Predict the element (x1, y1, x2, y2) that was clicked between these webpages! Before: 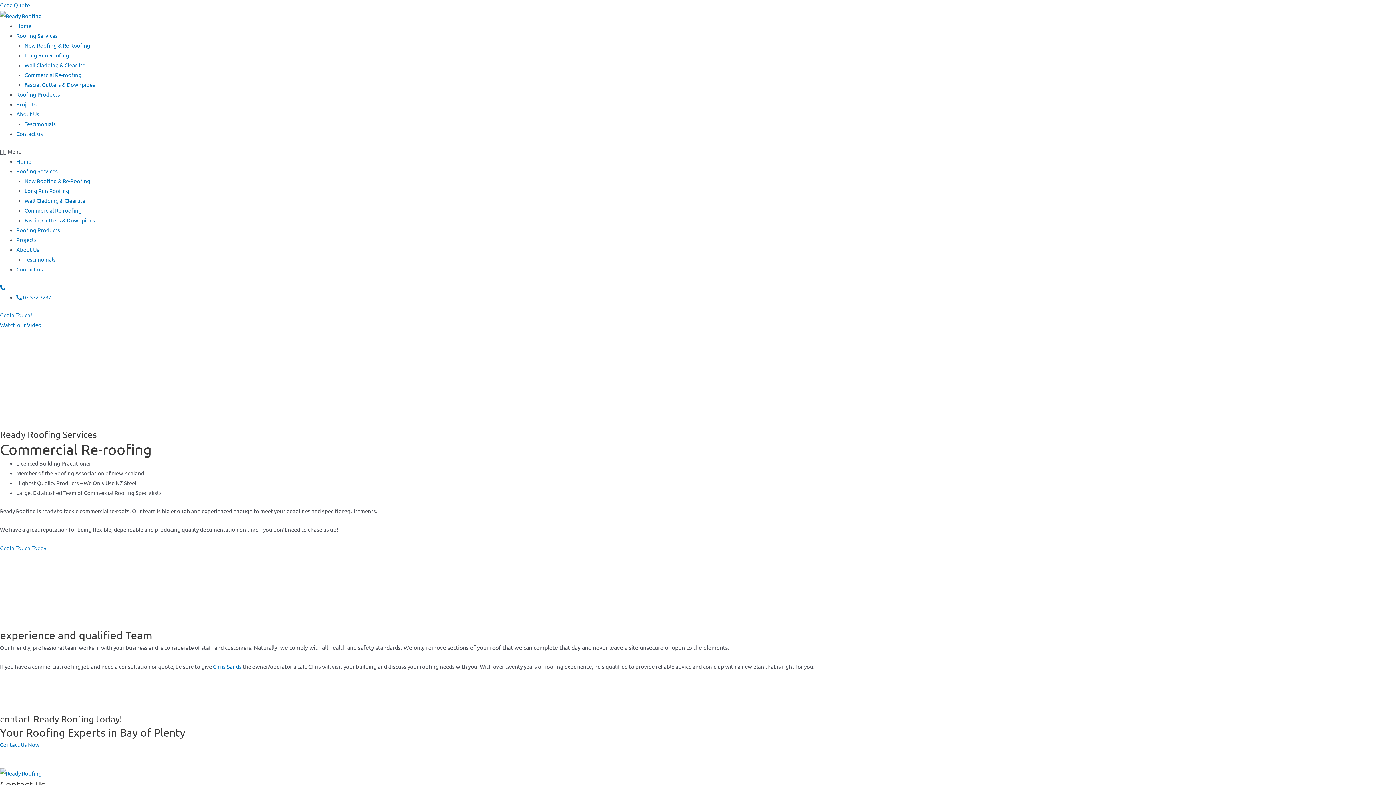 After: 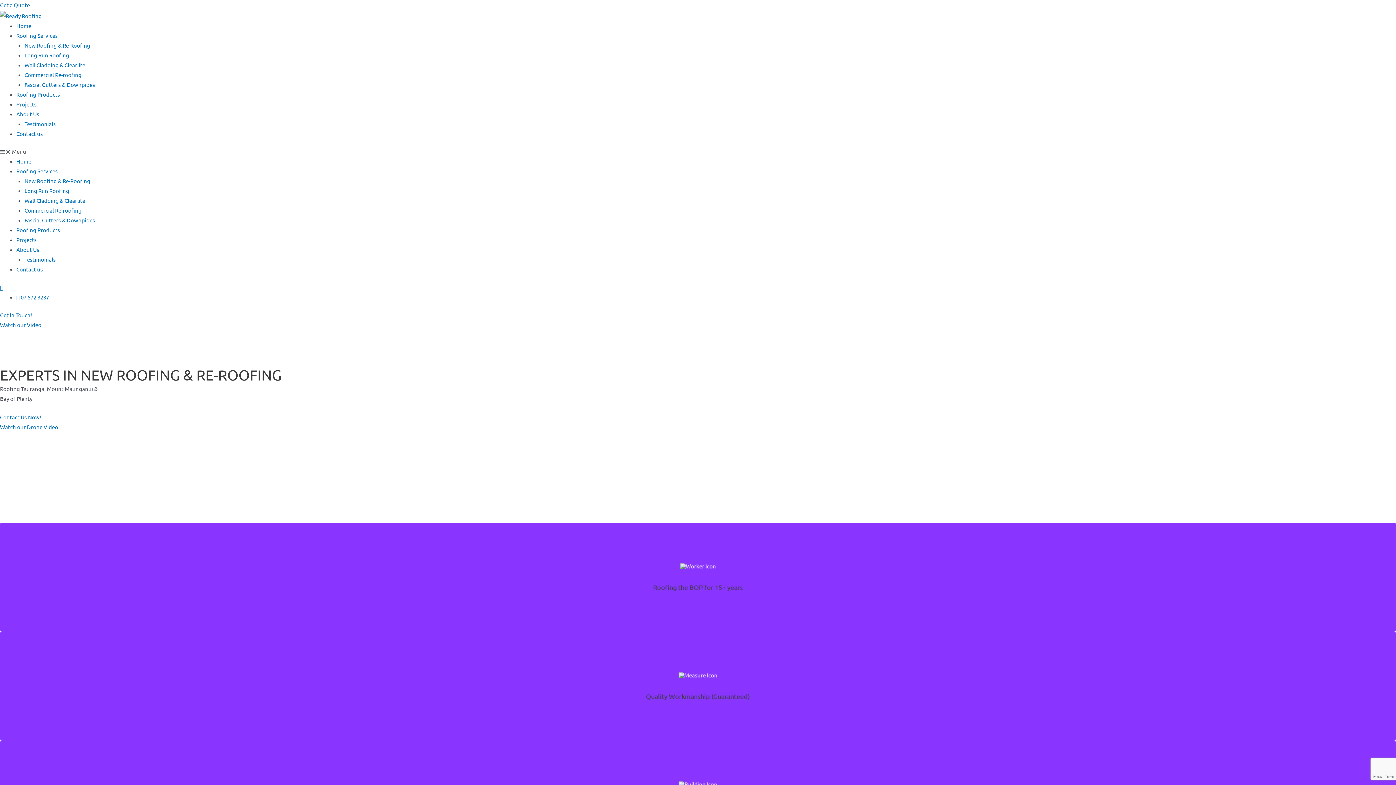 Action: bbox: (0, 769, 41, 776)